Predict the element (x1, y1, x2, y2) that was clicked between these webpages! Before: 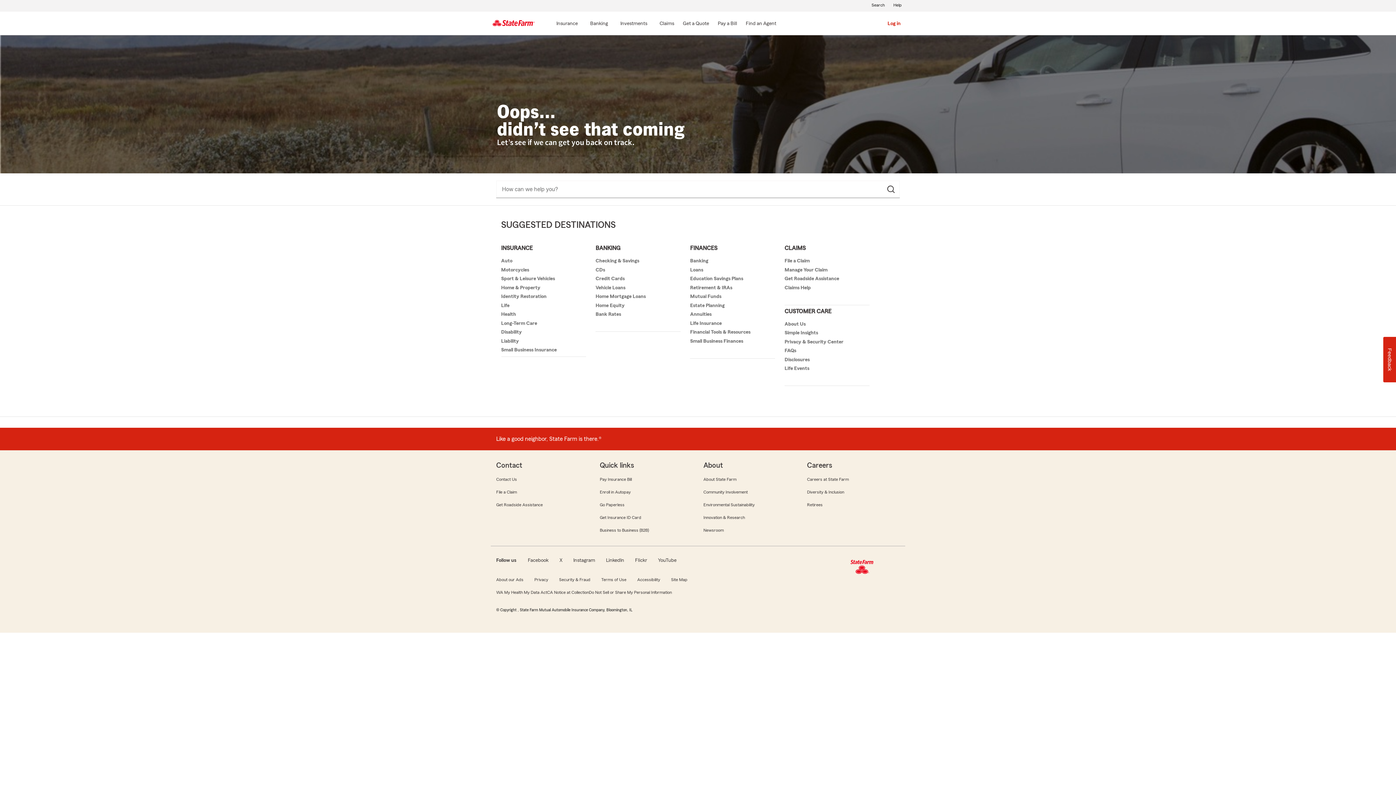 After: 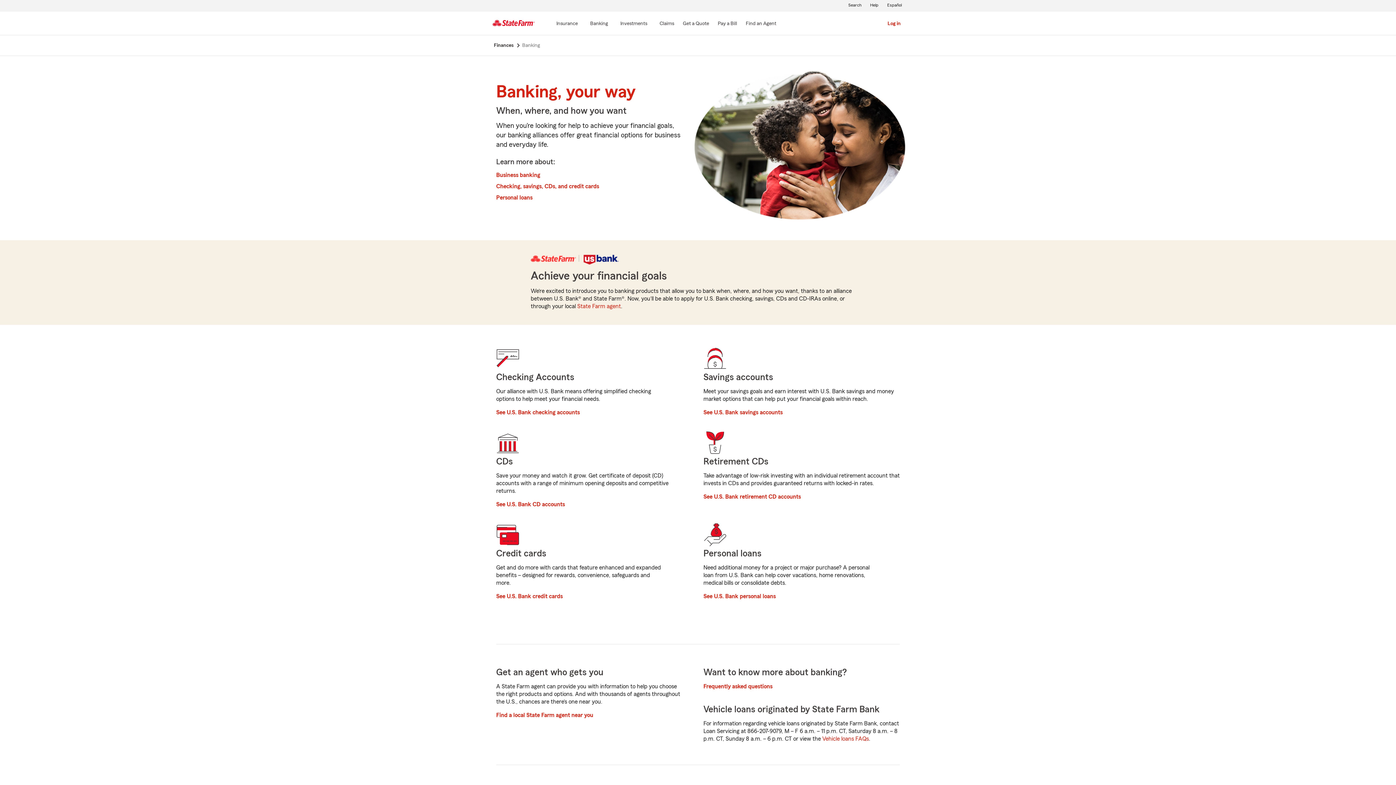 Action: label: Home Equity bbox: (595, 303, 624, 308)